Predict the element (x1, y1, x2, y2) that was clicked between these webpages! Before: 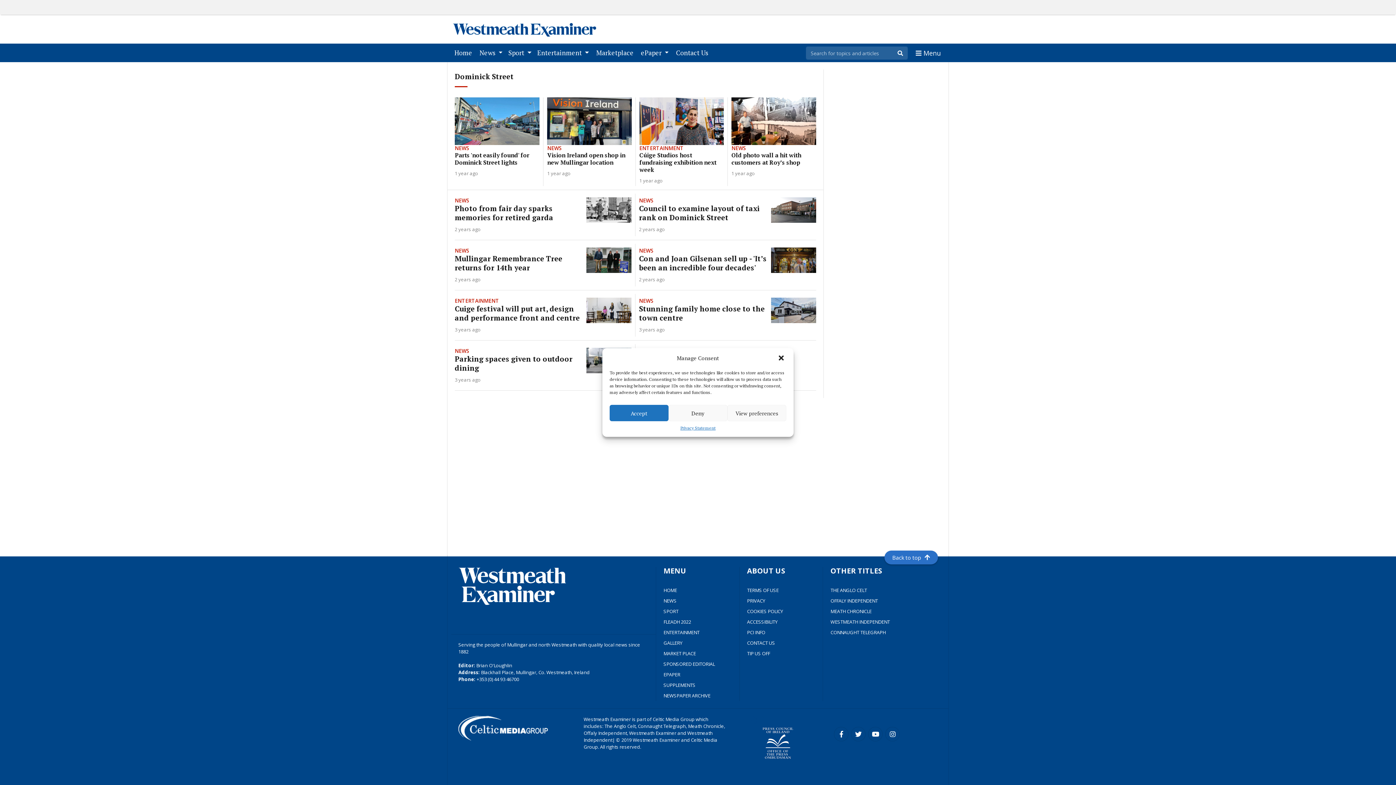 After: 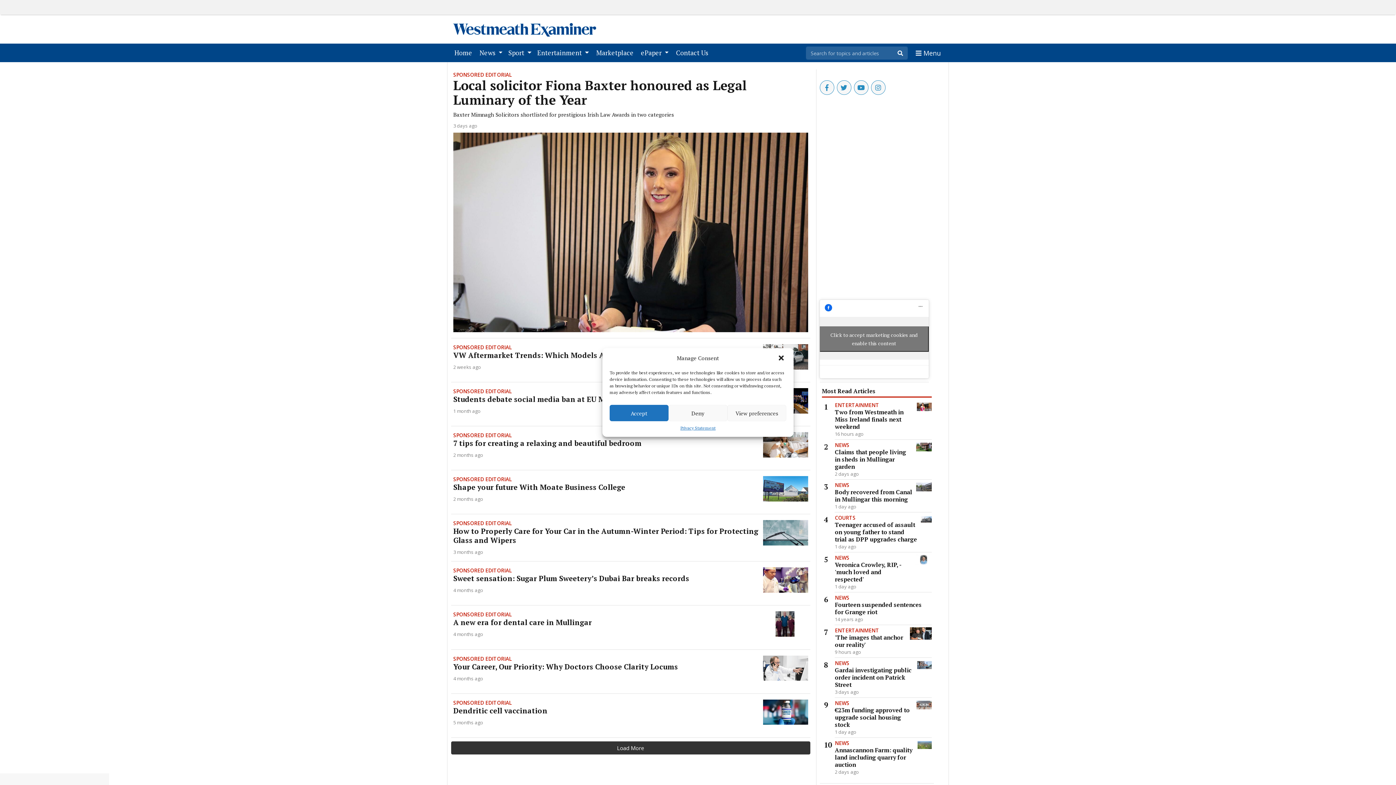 Action: bbox: (663, 661, 714, 667) label: SPONSORED EDITORIAL